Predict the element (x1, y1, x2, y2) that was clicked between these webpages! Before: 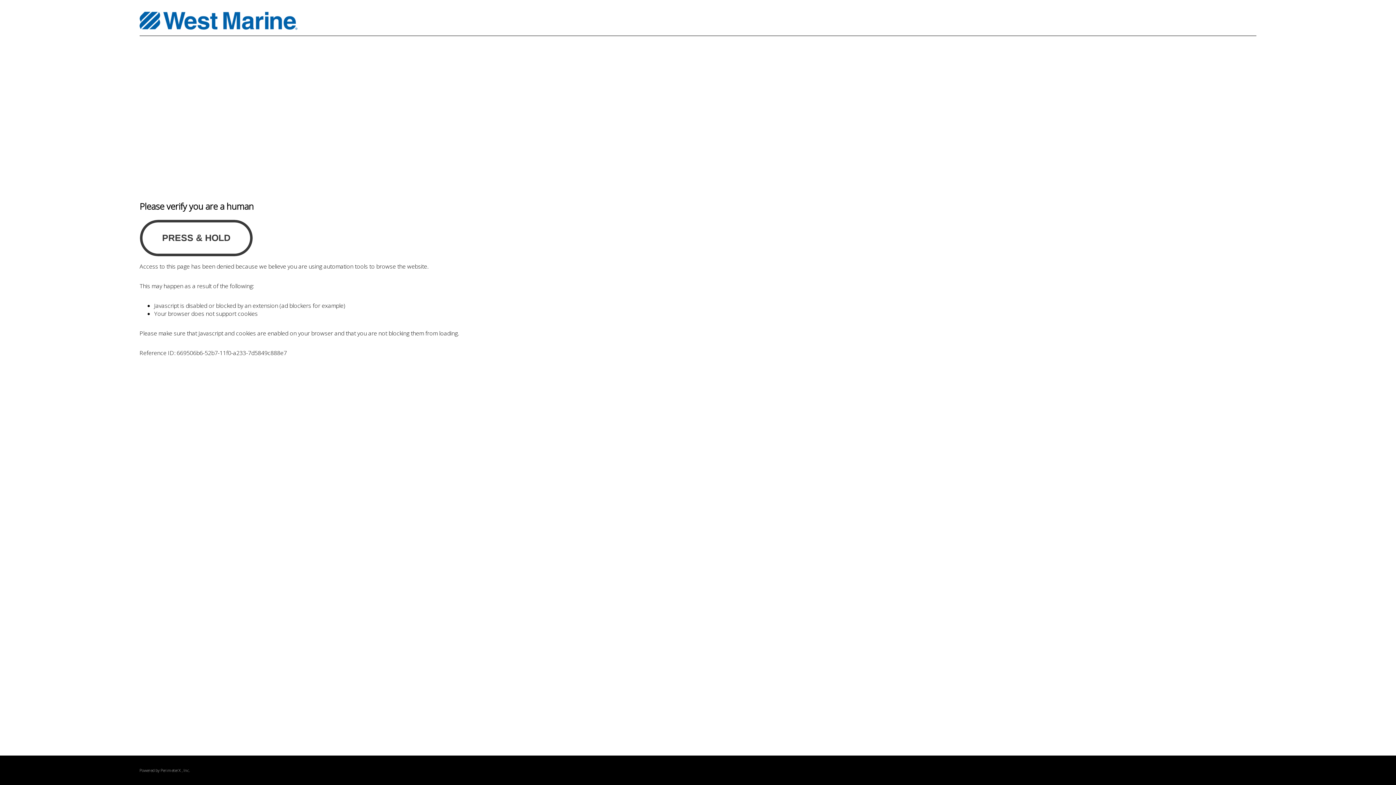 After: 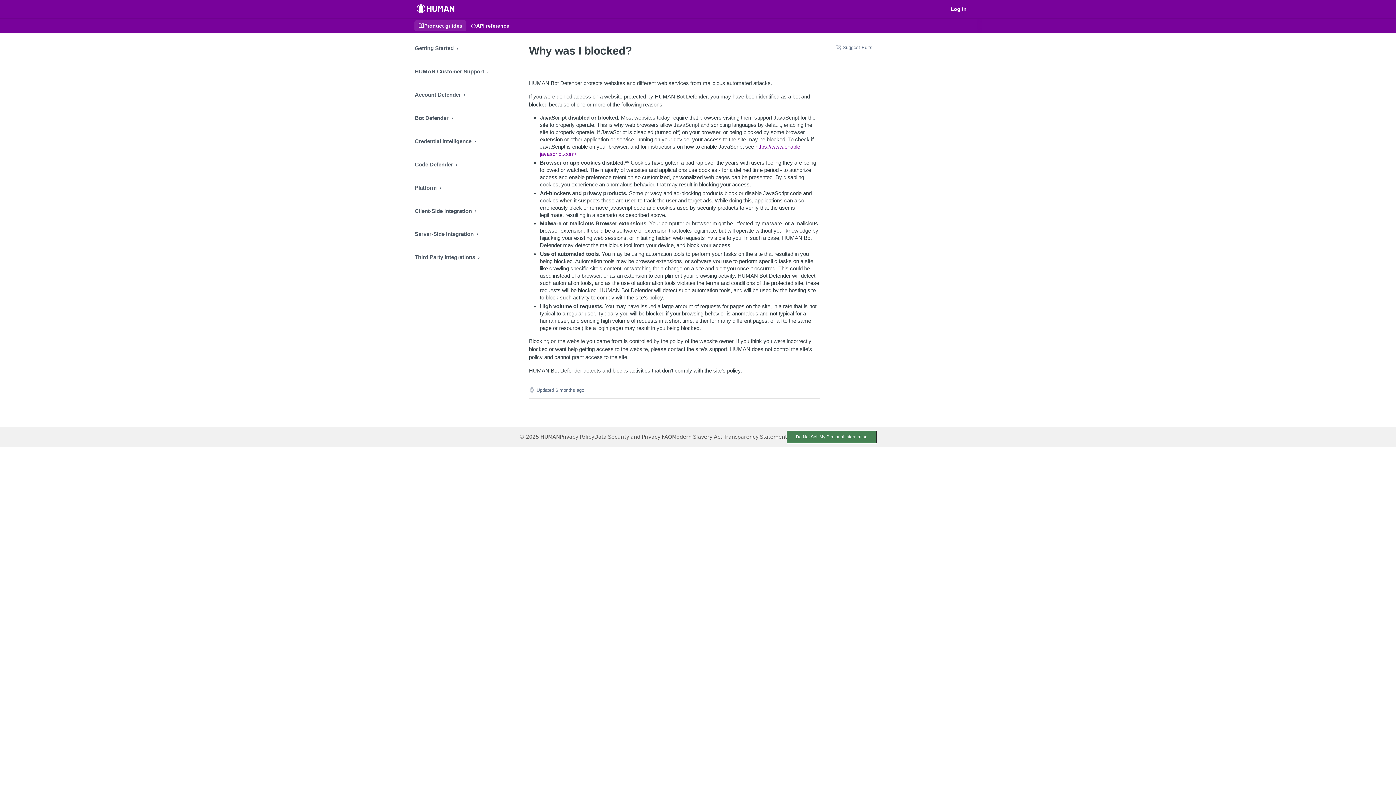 Action: label: PerimeterX bbox: (160, 768, 180, 773)